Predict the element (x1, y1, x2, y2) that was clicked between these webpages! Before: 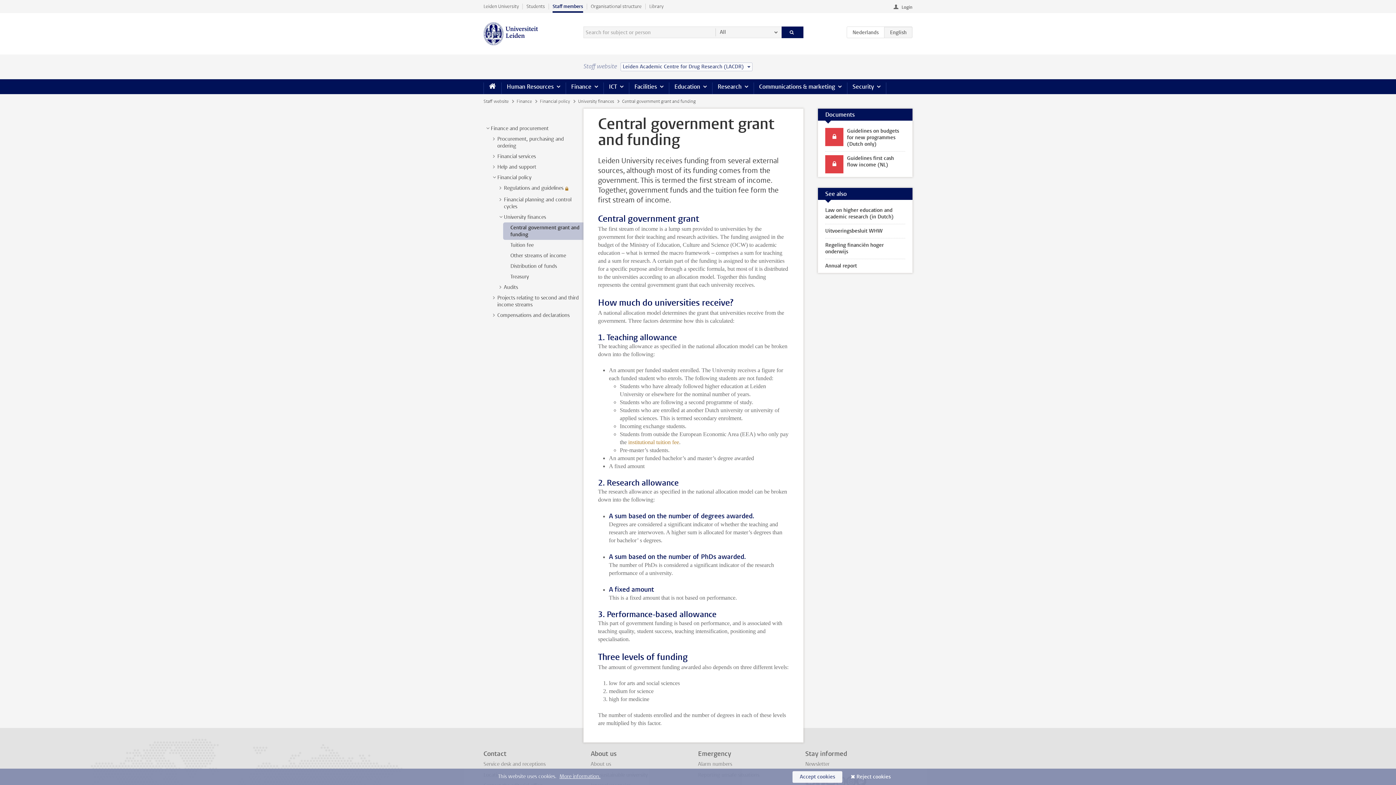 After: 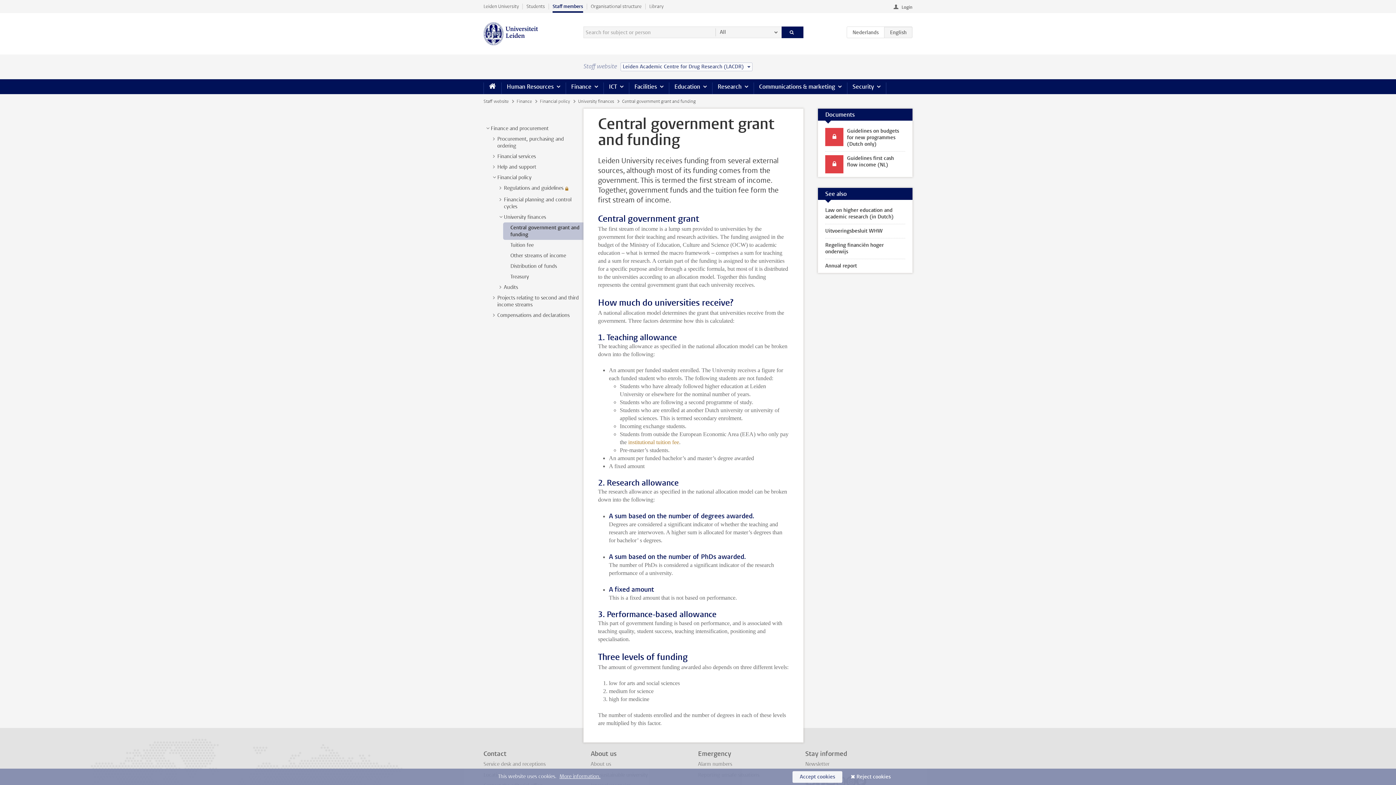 Action: label: University finances  bbox: (578, 98, 615, 104)